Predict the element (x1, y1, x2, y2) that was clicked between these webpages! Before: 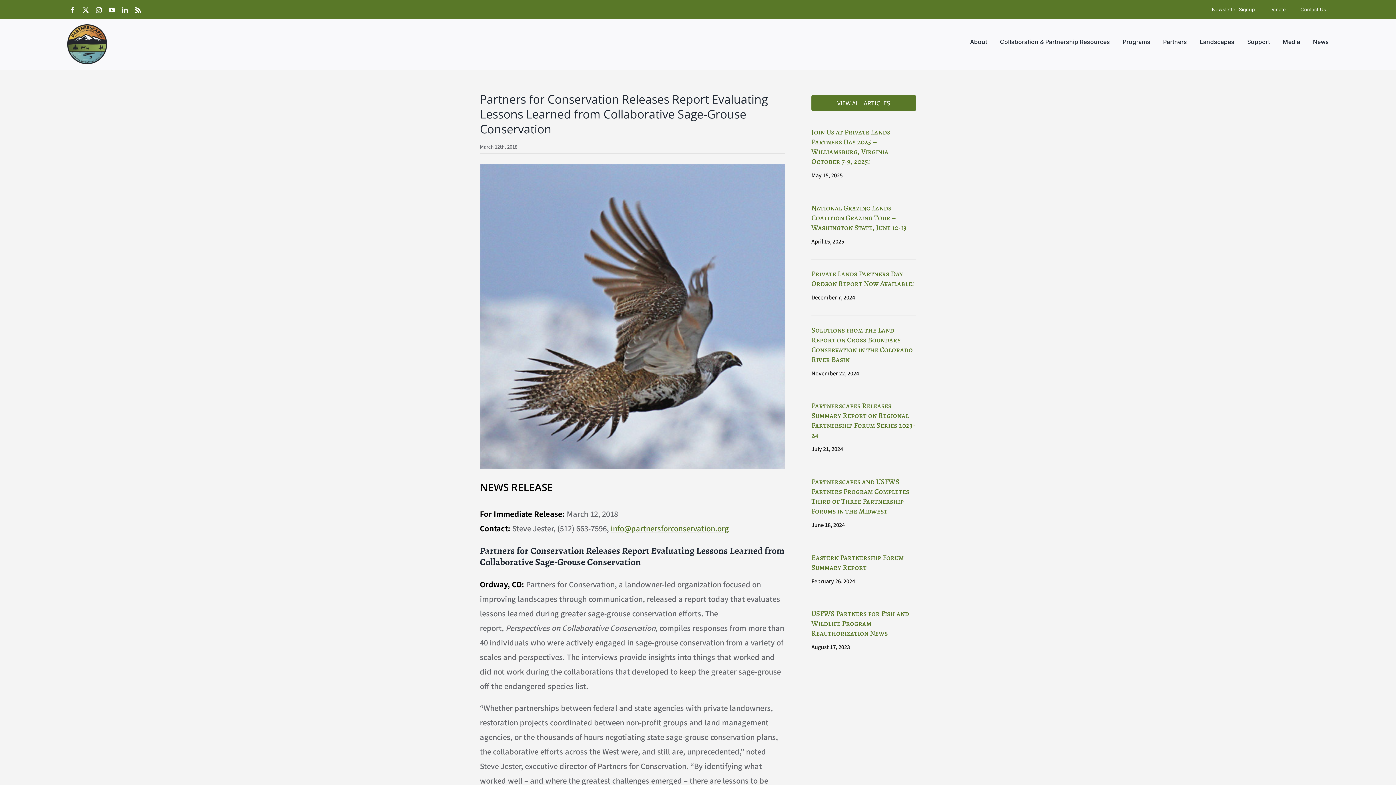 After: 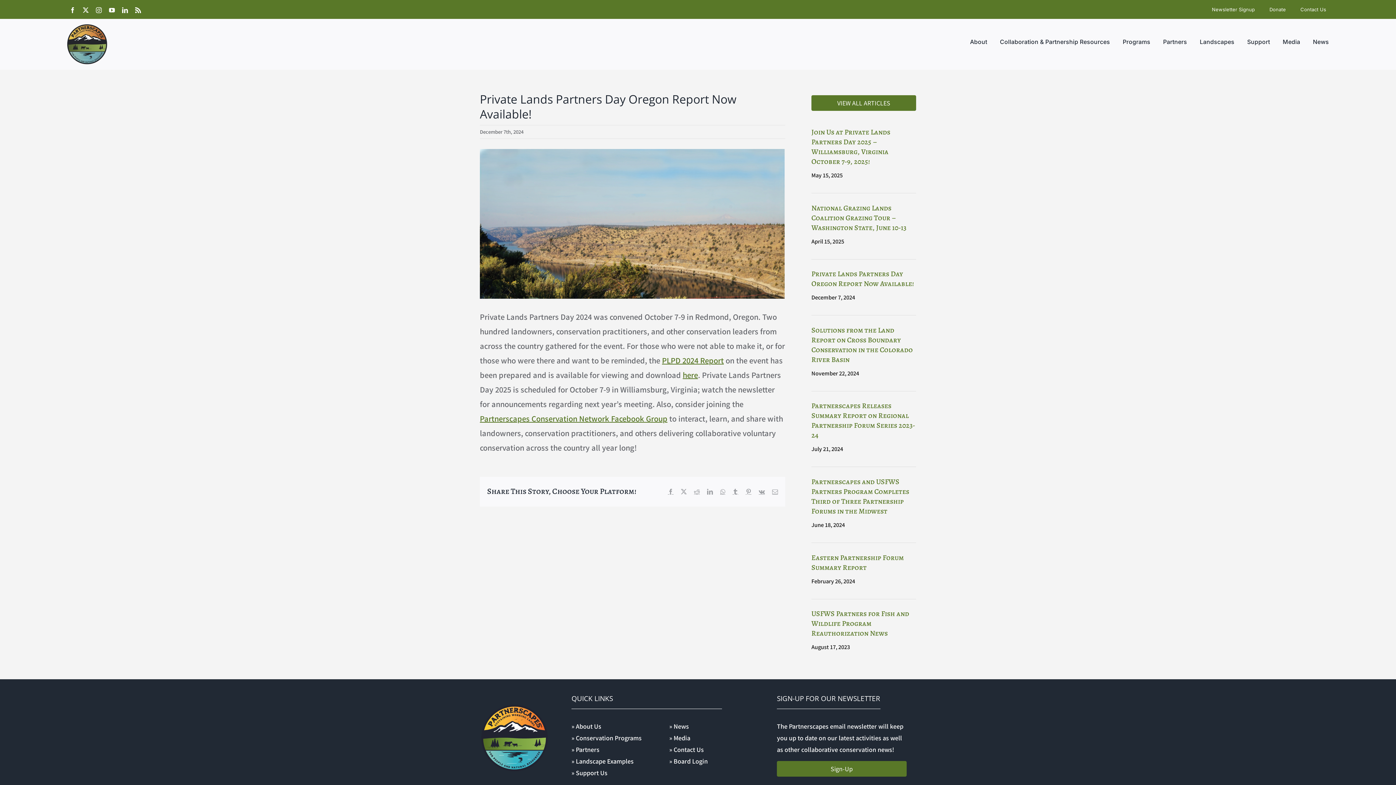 Action: bbox: (811, 269, 914, 288) label: Private Lands Partners Day Oregon Report Now Available!